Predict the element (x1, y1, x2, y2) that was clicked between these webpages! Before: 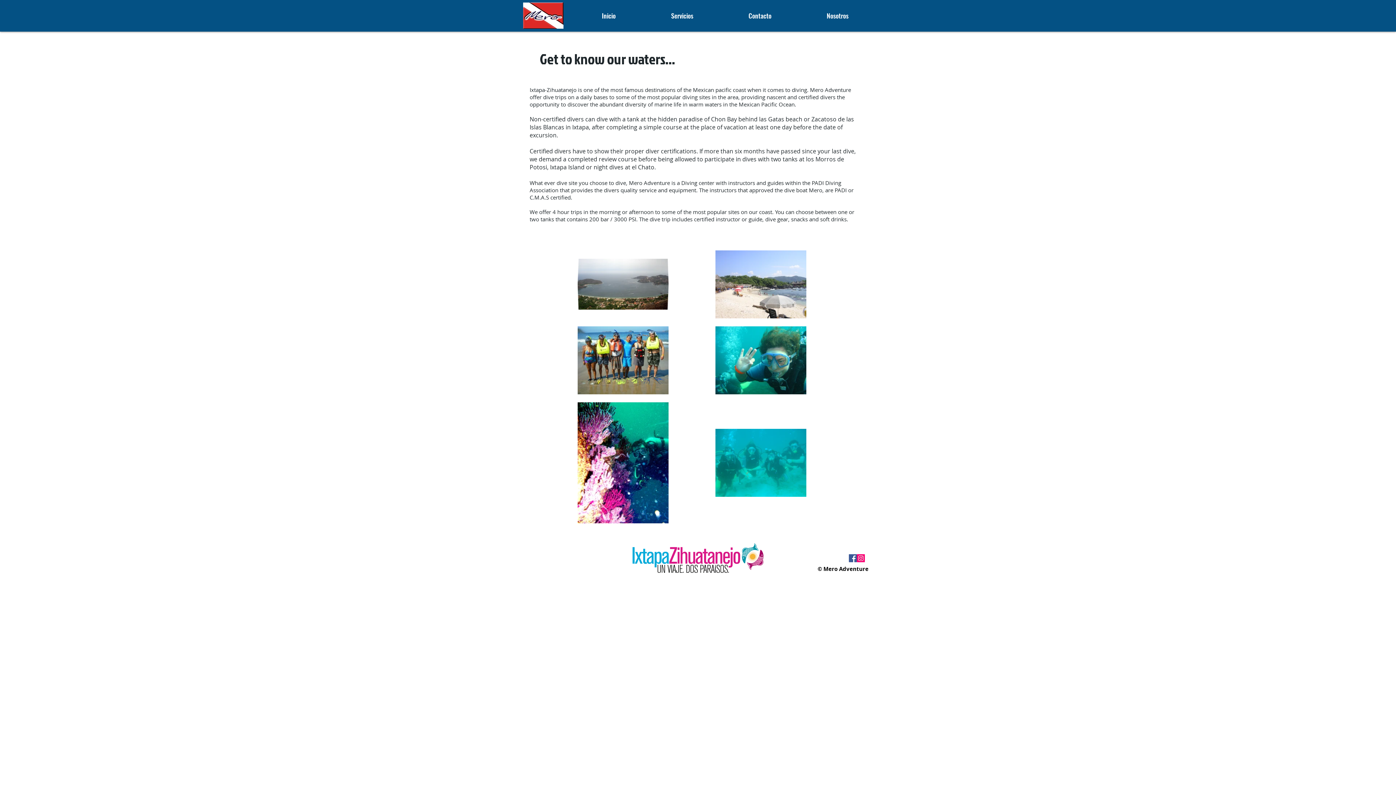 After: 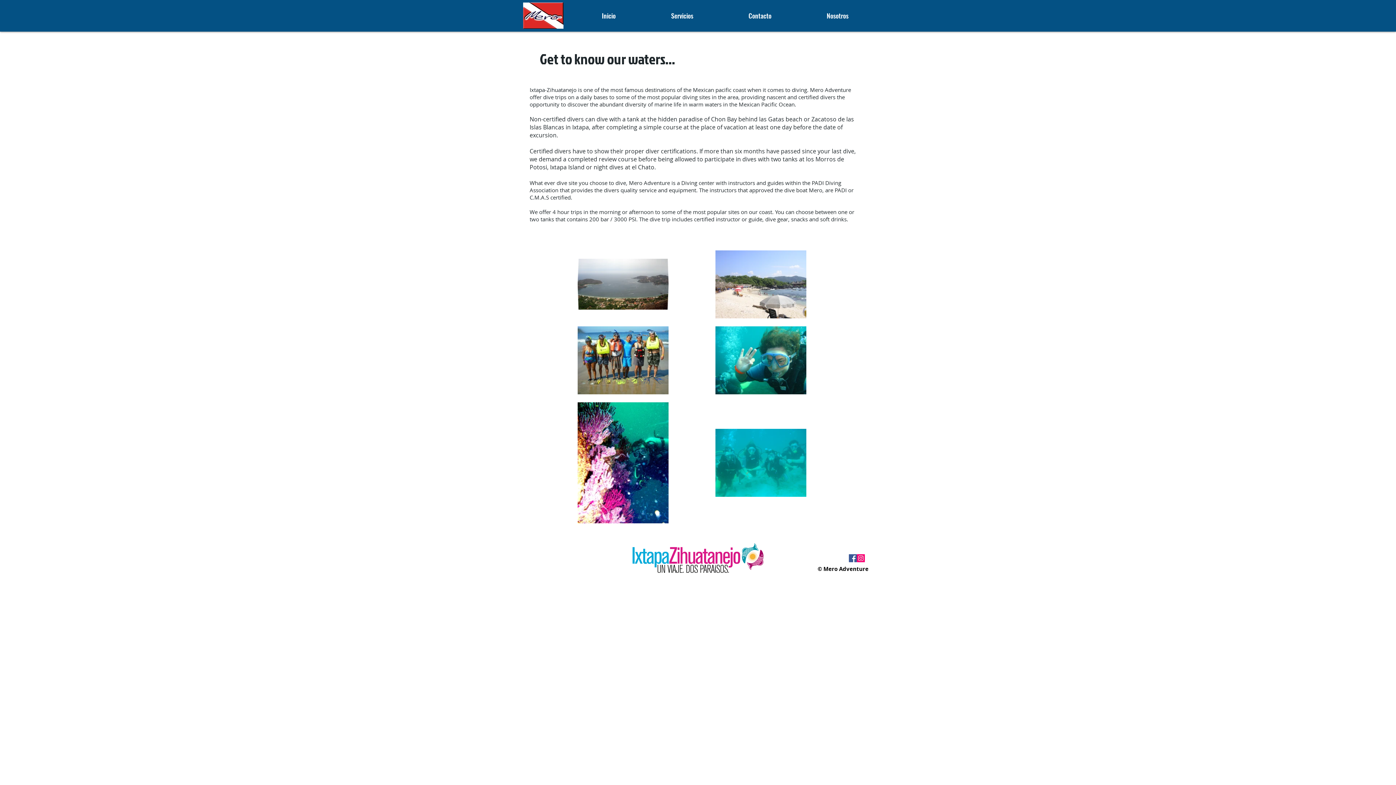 Action: bbox: (849, 554, 857, 562) label: Facebook